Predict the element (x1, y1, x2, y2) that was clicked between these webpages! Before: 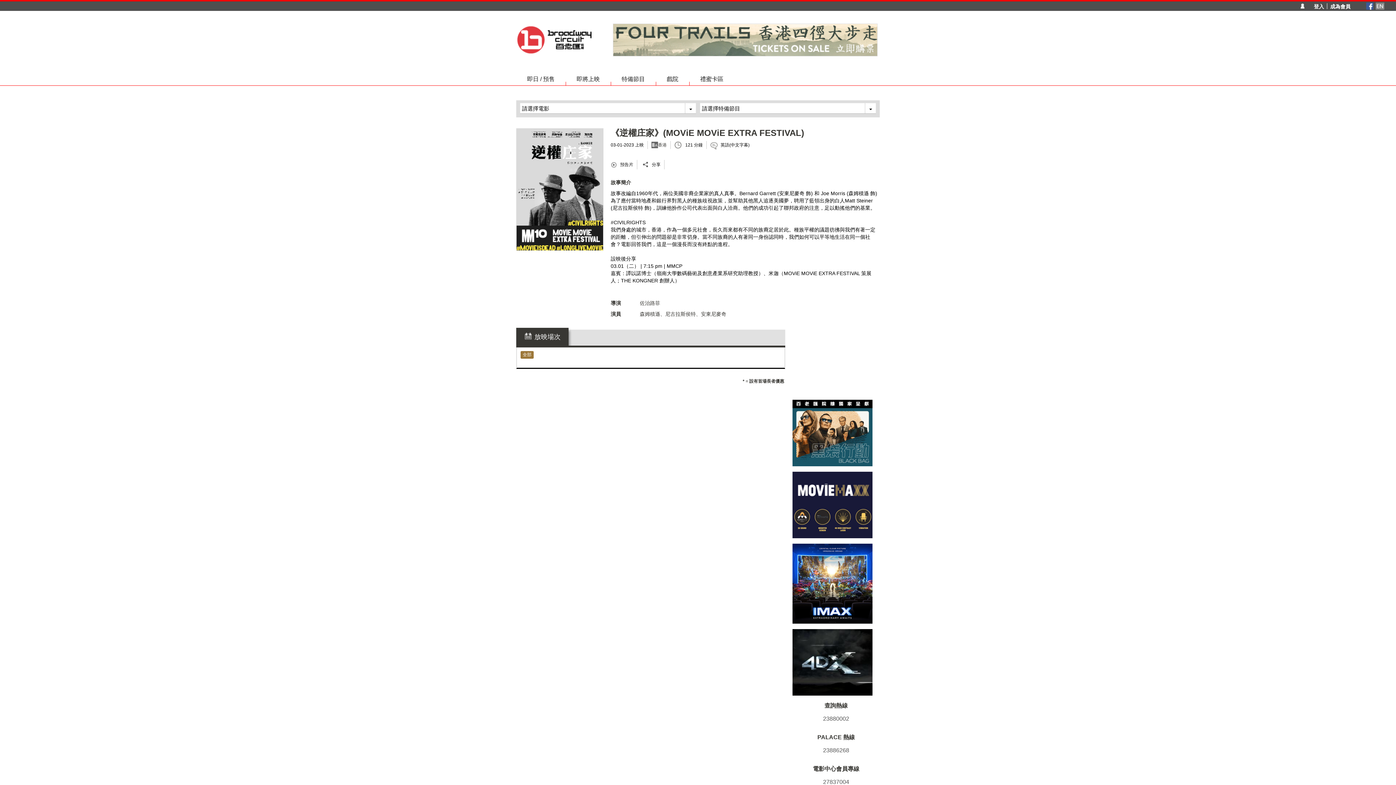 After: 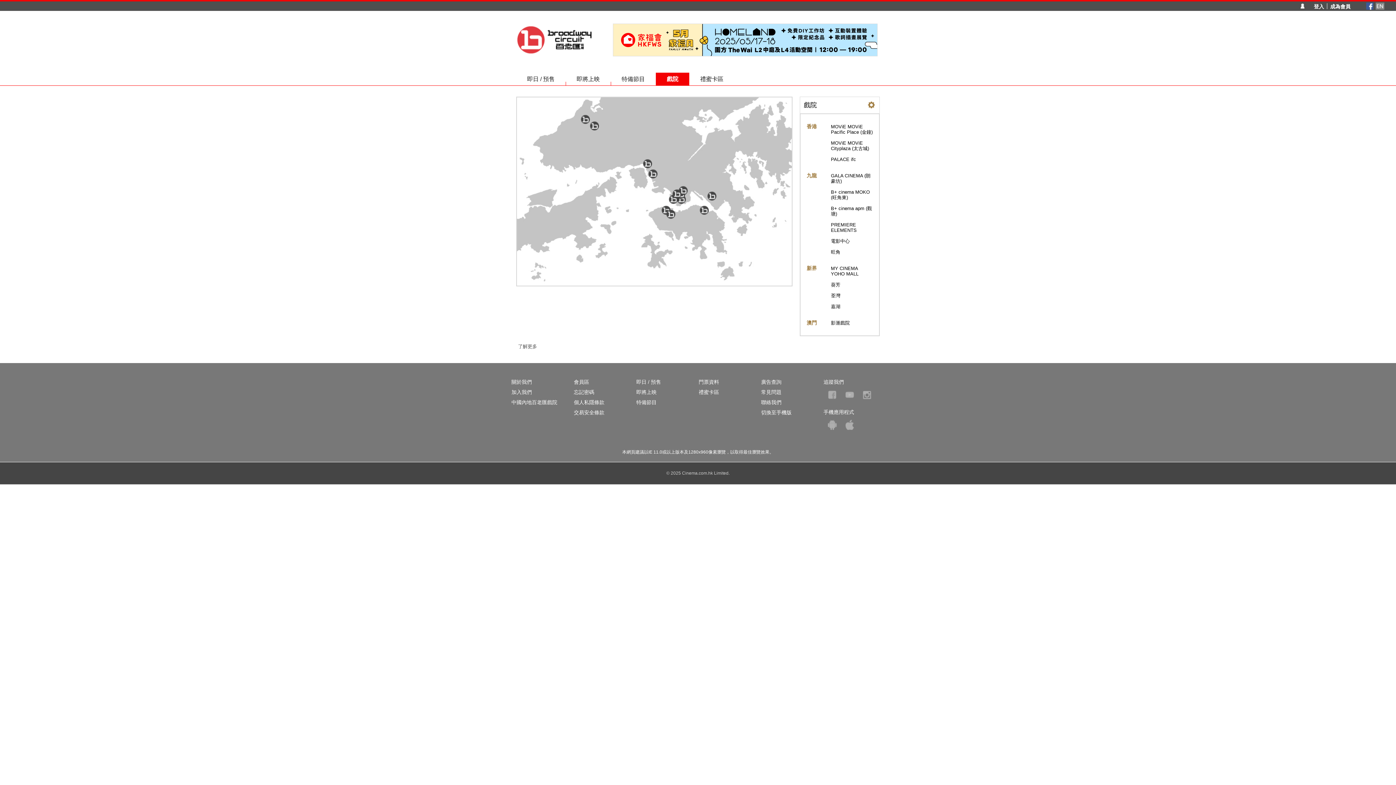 Action: label: 戲院 bbox: (656, 72, 689, 85)